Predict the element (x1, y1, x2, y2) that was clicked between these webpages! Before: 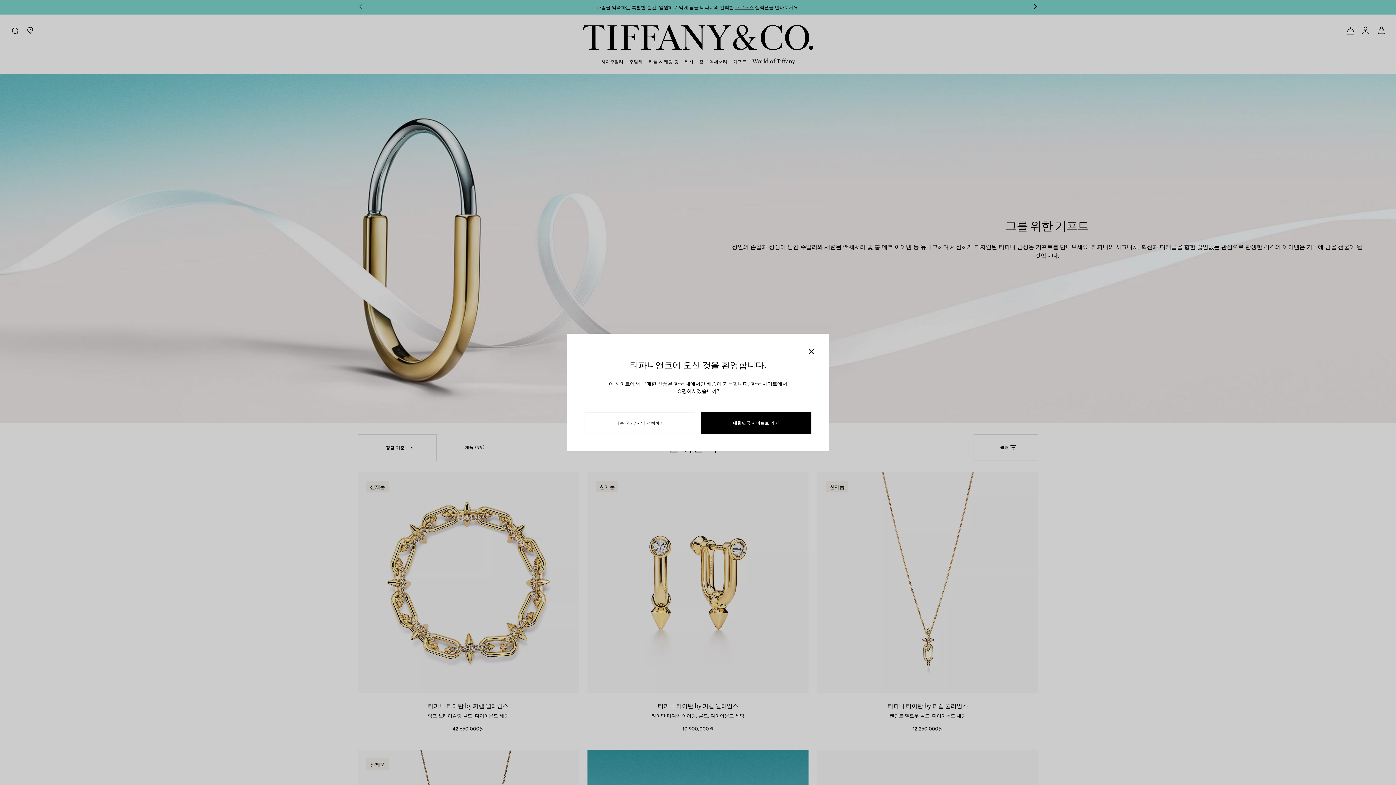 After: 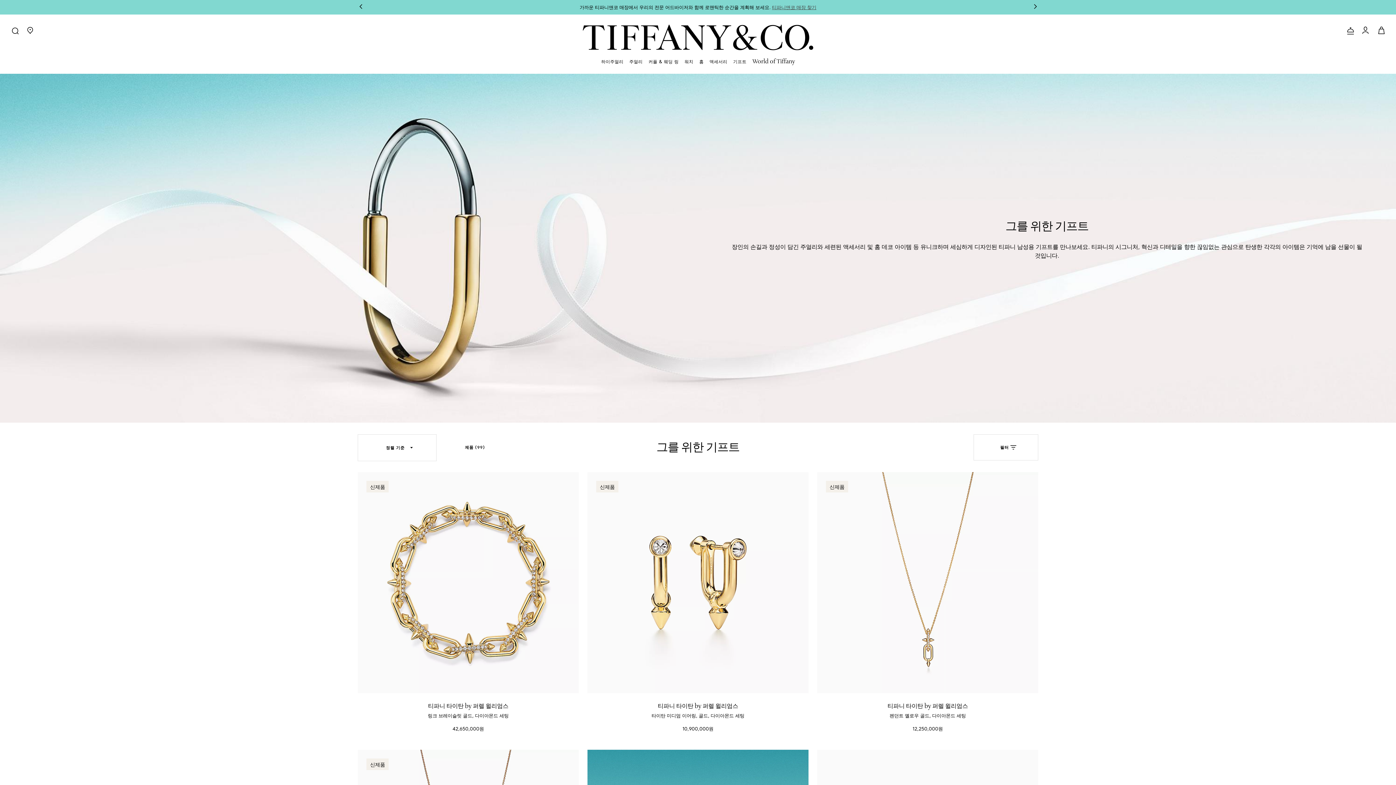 Action: label: 닫기 bbox: (802, 342, 820, 360)